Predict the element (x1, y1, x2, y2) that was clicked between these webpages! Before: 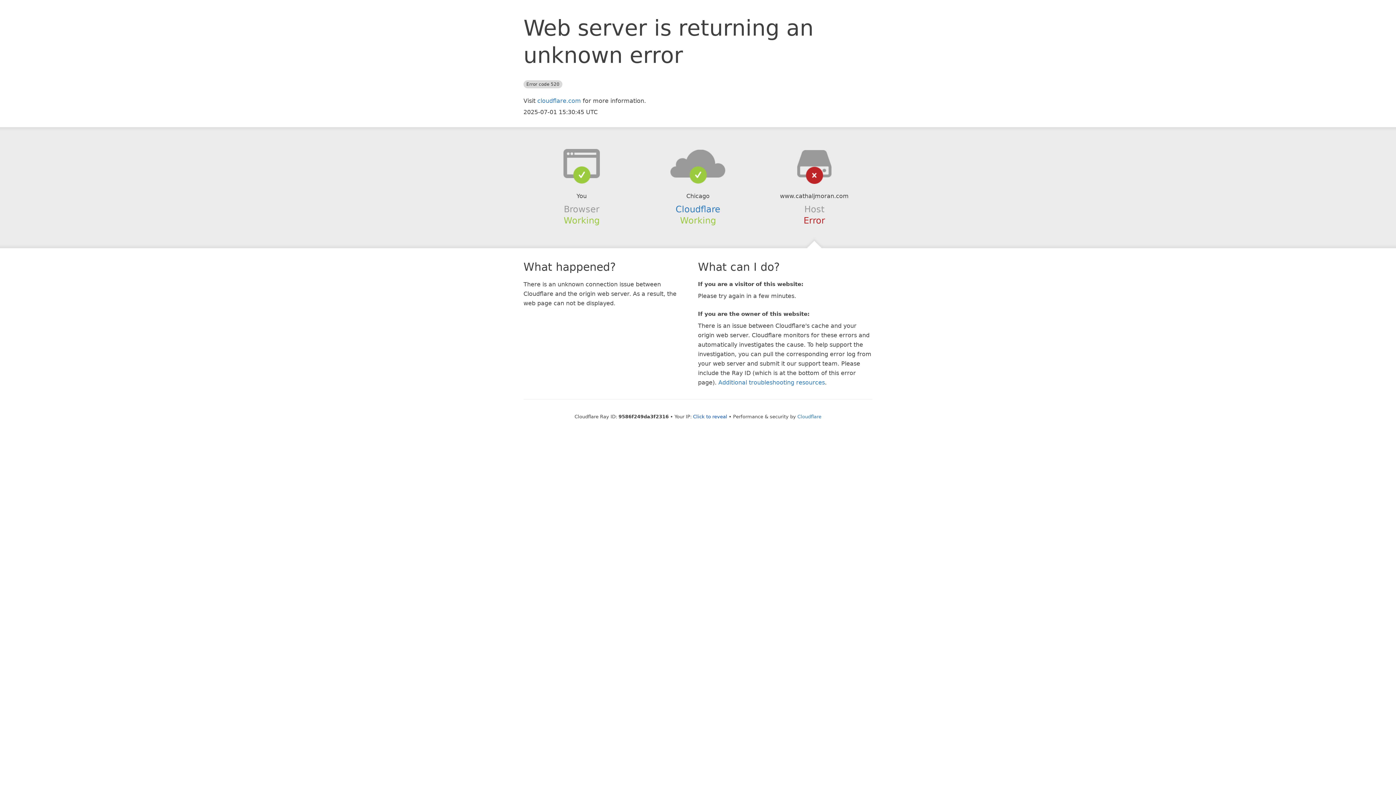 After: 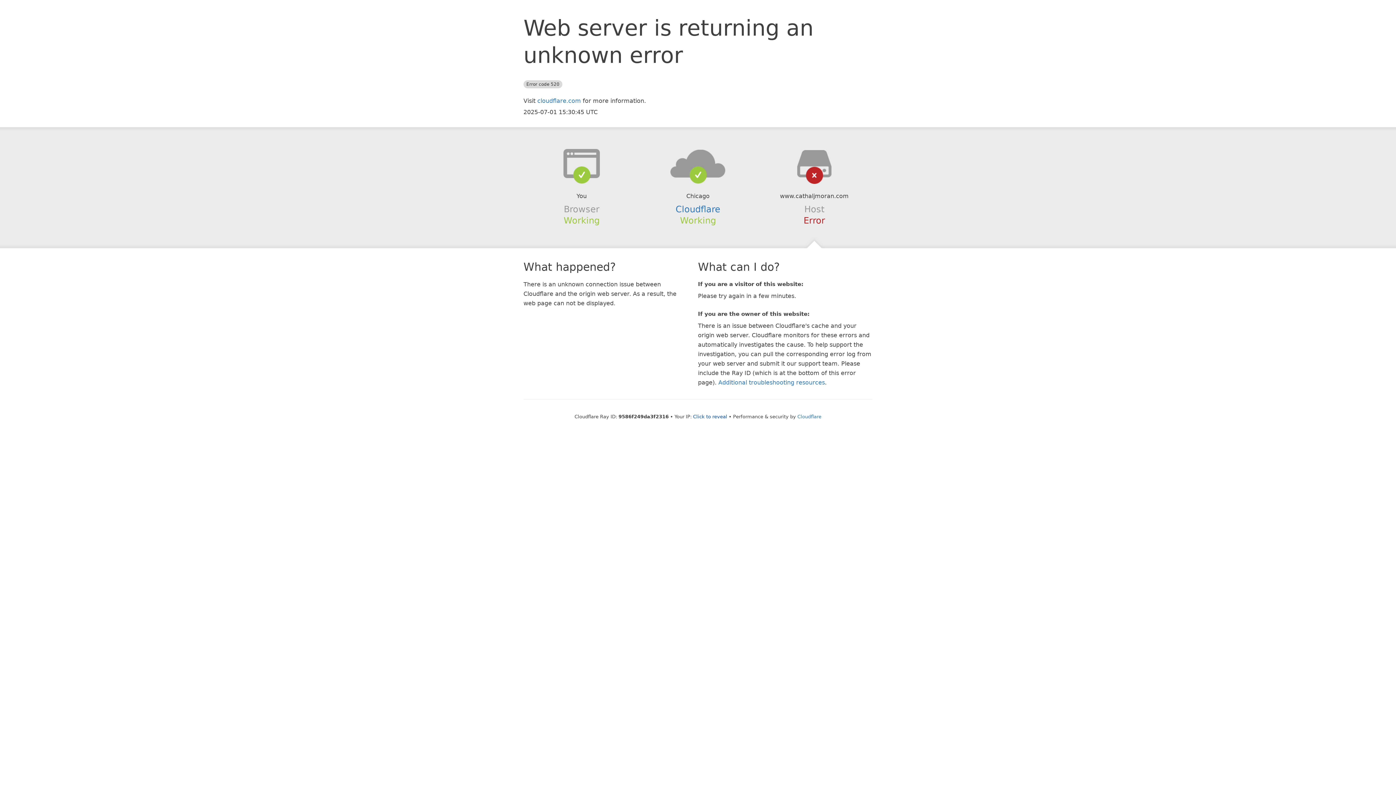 Action: bbox: (639, 148, 756, 178)